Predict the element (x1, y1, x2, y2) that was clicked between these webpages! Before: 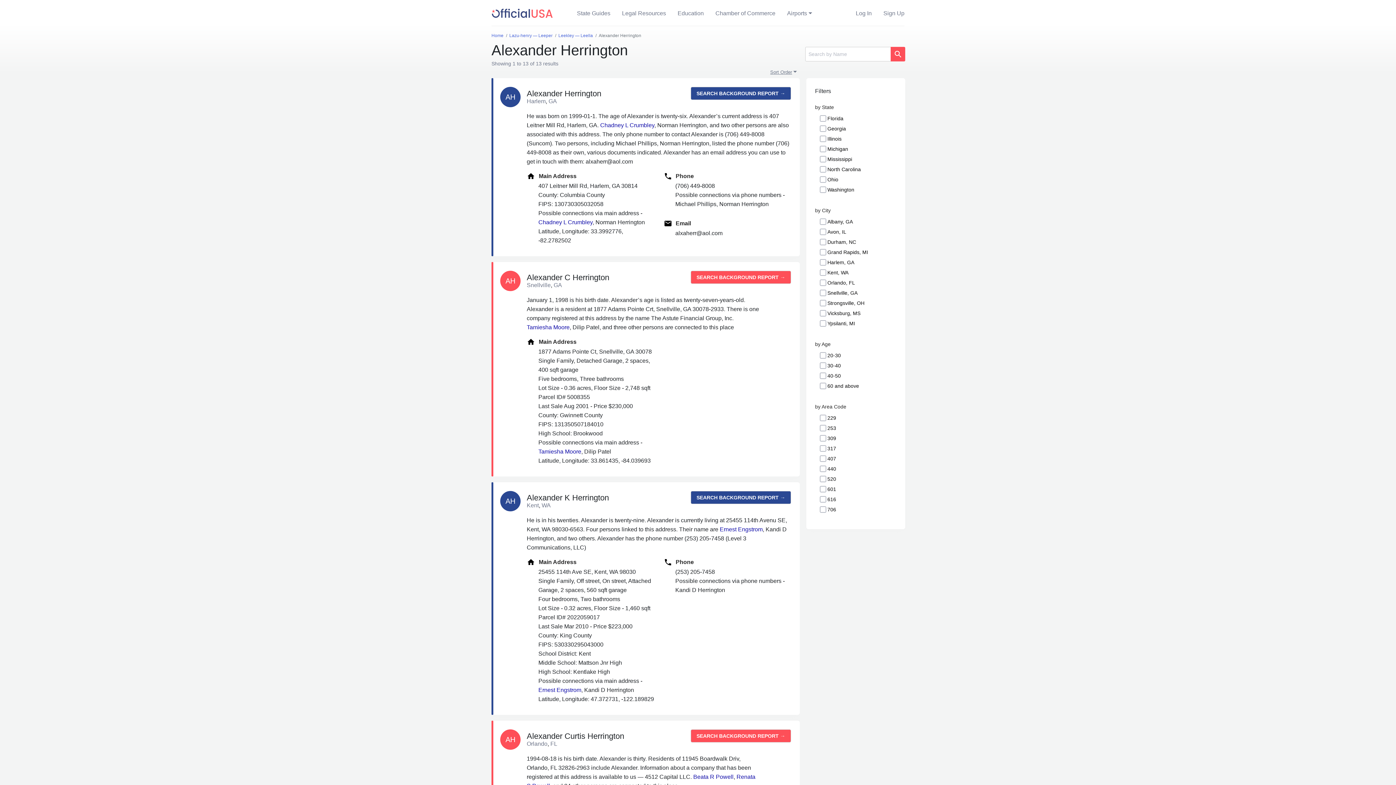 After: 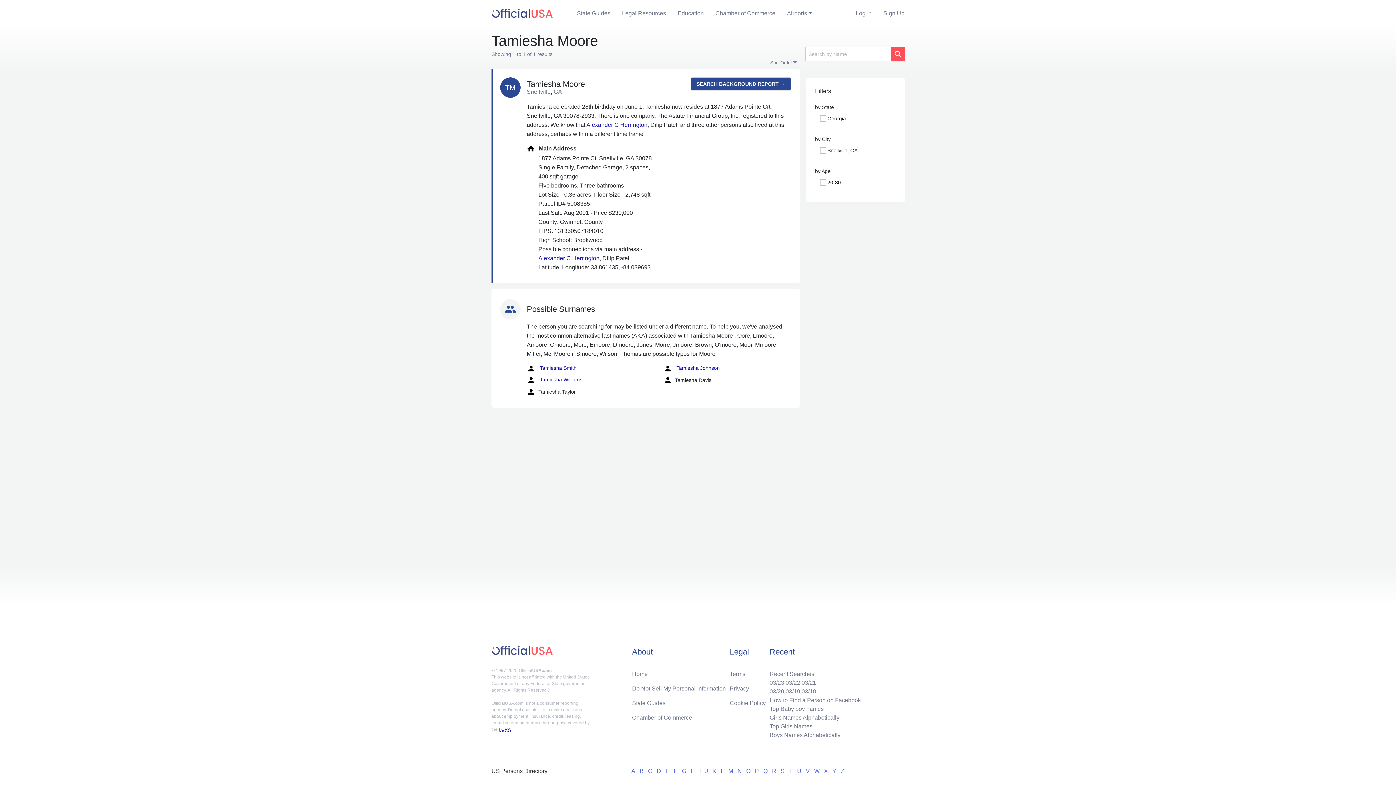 Action: label: Tamiesha Moore bbox: (538, 448, 581, 454)